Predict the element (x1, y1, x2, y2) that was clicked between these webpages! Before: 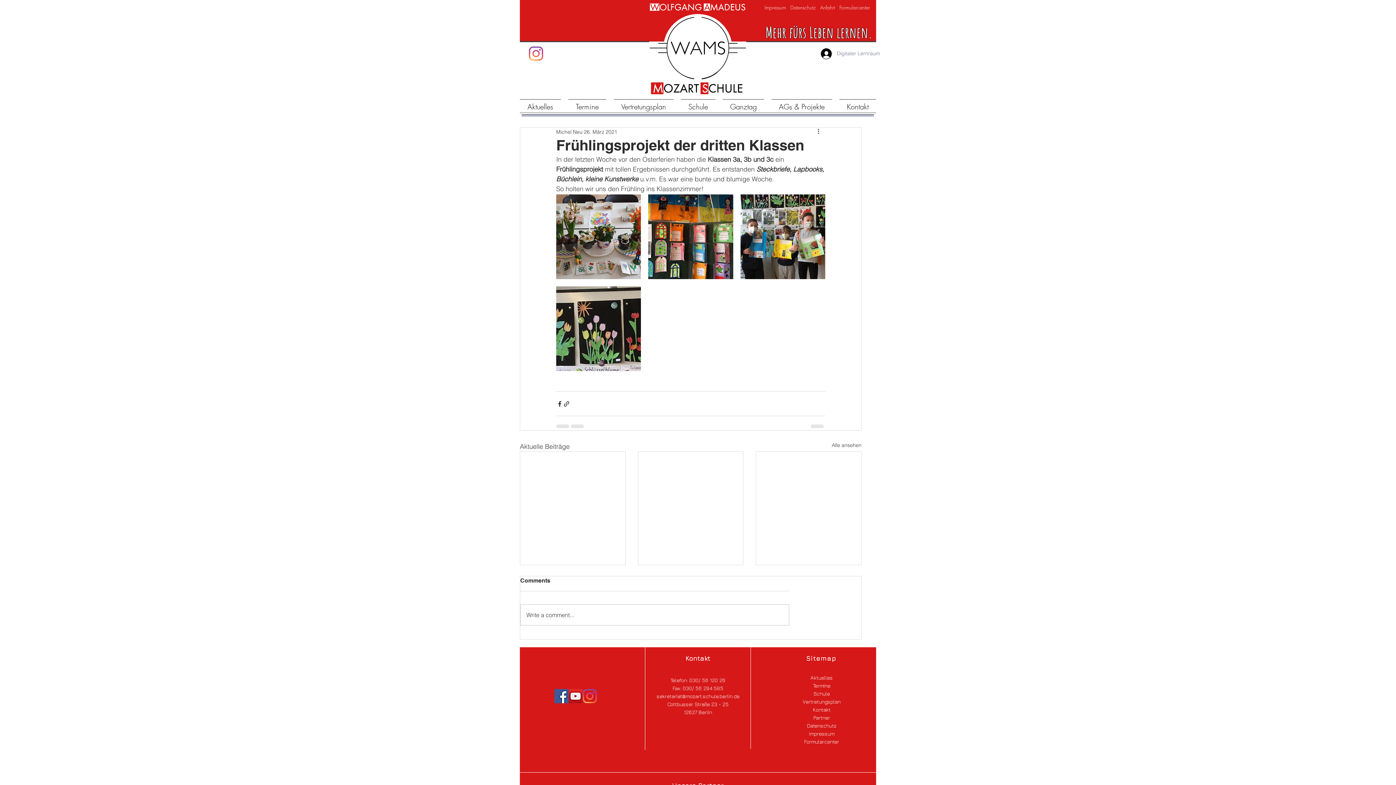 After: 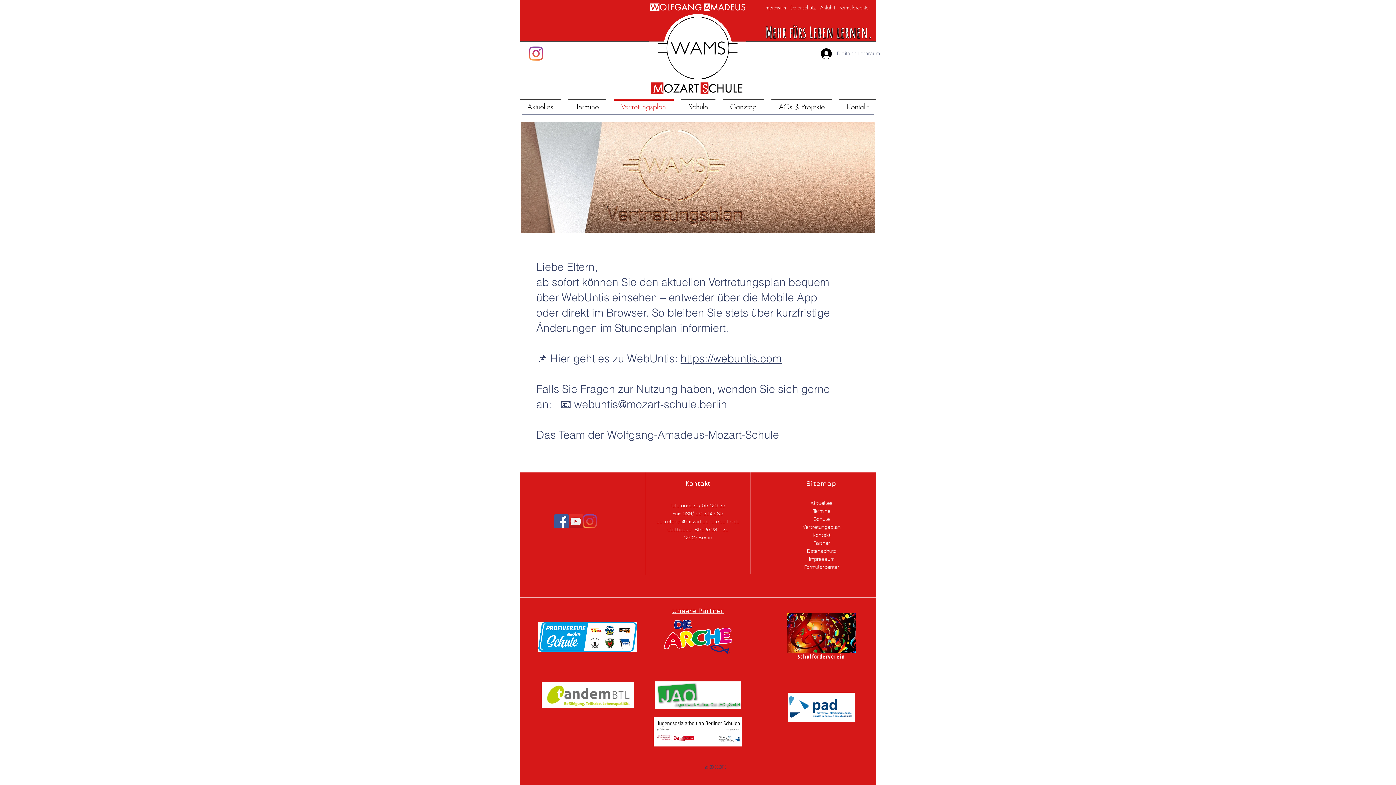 Action: bbox: (610, 99, 677, 108) label: Vertretungsplan